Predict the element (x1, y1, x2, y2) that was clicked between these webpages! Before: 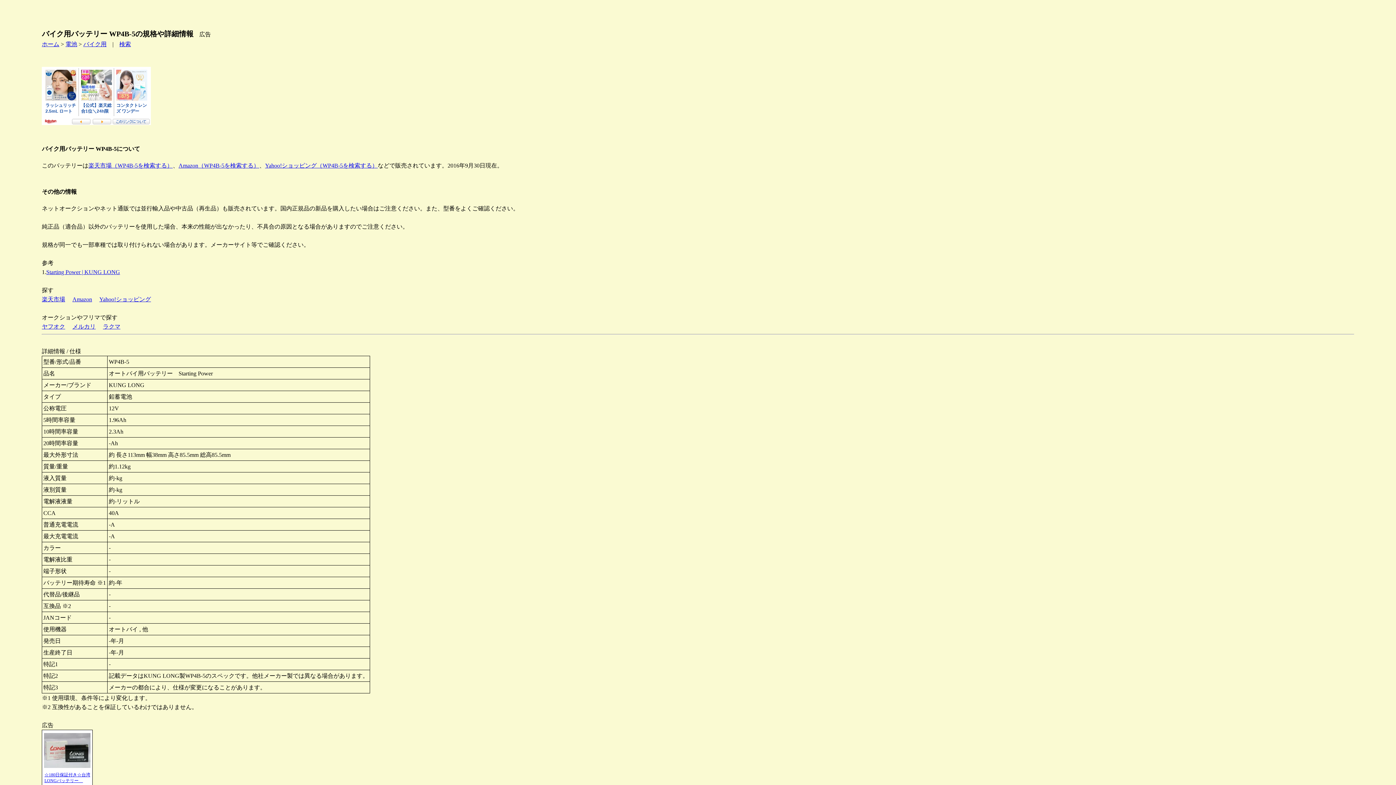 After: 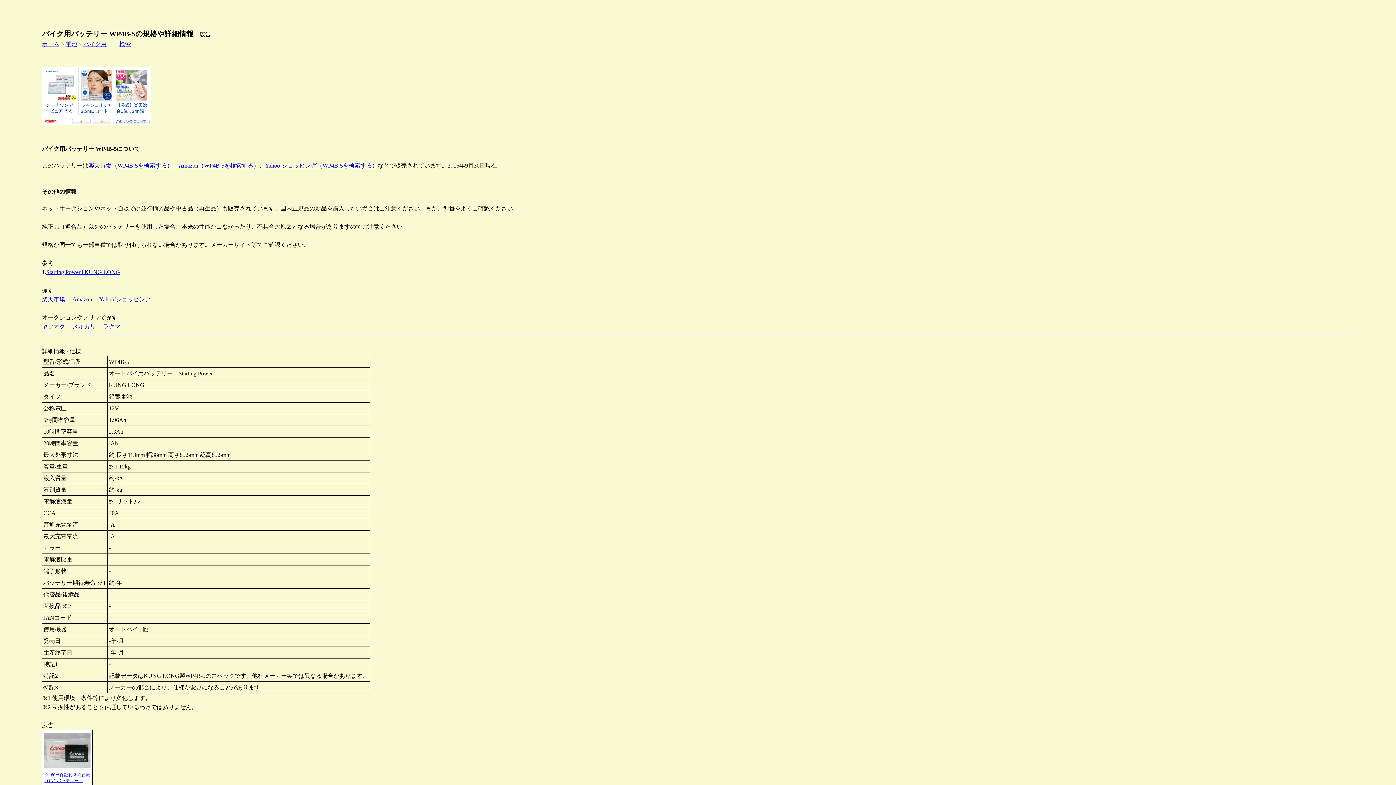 Action: bbox: (102, 323, 120, 329) label: ラクマ